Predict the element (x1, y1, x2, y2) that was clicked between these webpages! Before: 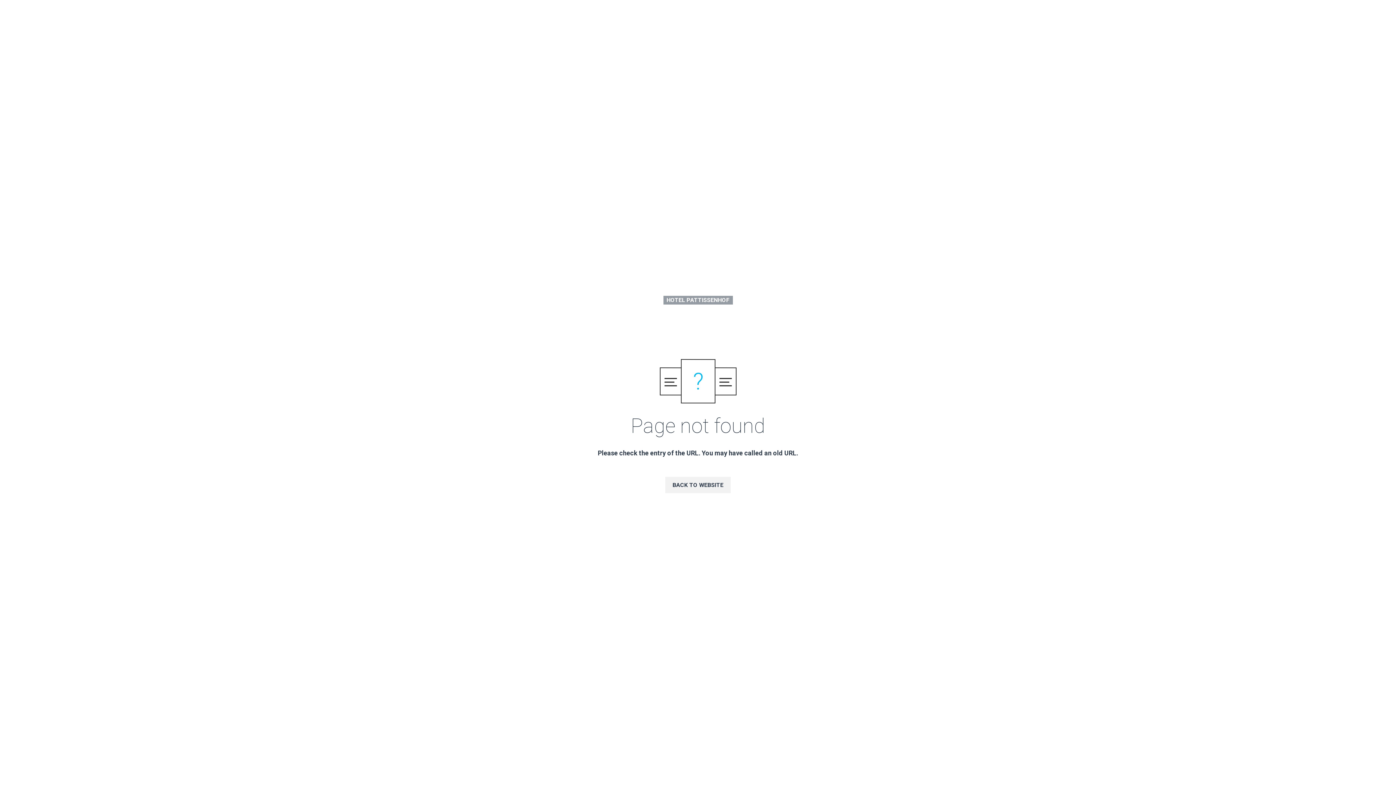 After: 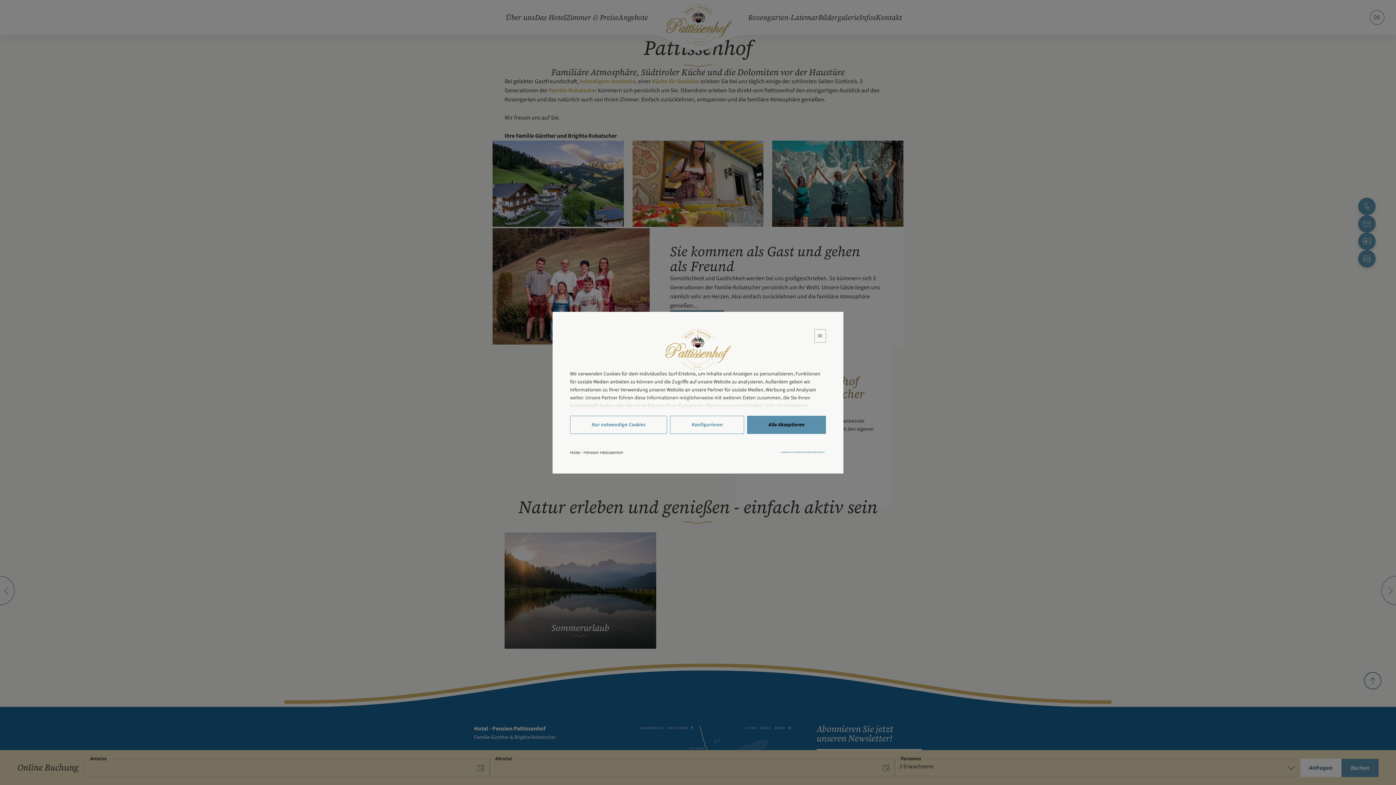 Action: label: BACK TO WEBSITE bbox: (665, 476, 730, 493)